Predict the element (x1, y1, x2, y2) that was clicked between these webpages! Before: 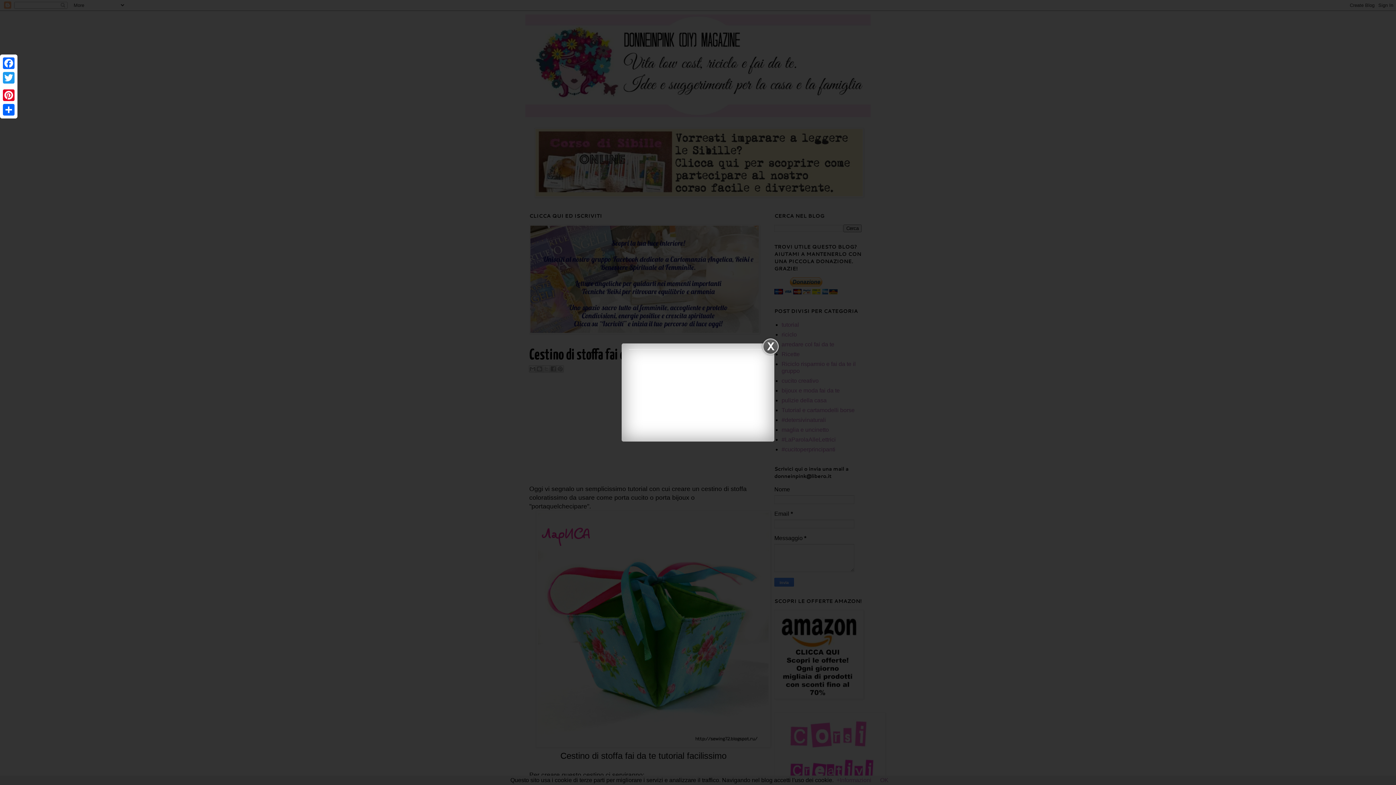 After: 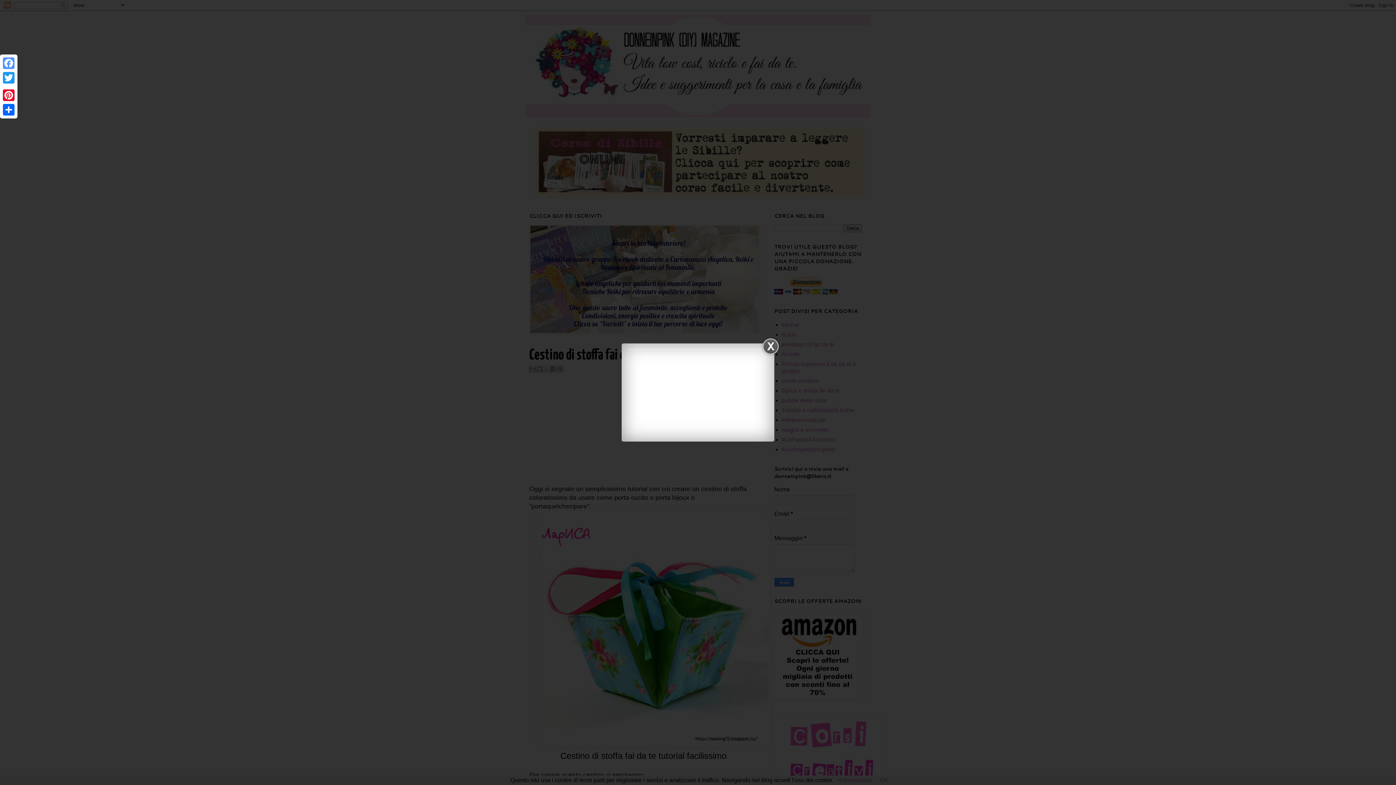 Action: label: Facebook bbox: (1, 56, 16, 70)